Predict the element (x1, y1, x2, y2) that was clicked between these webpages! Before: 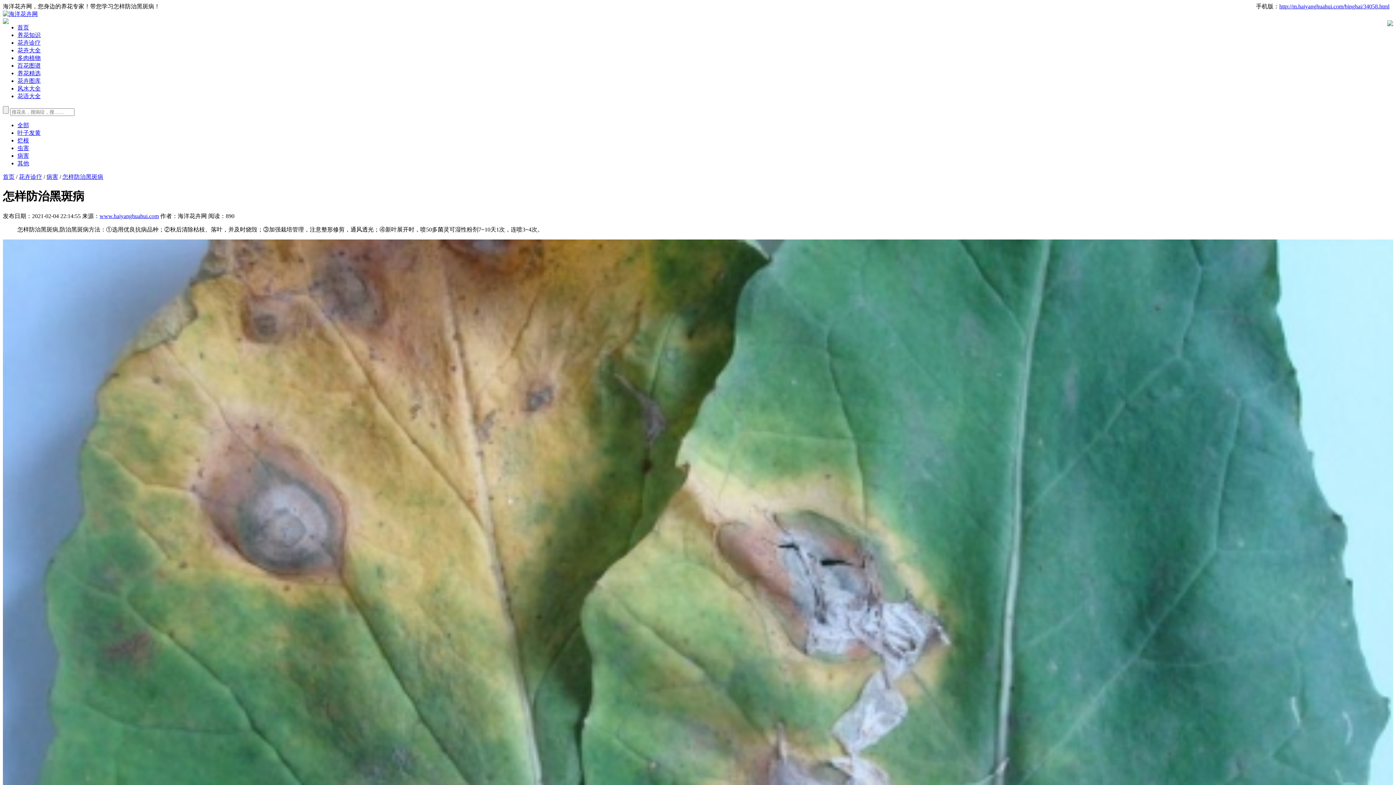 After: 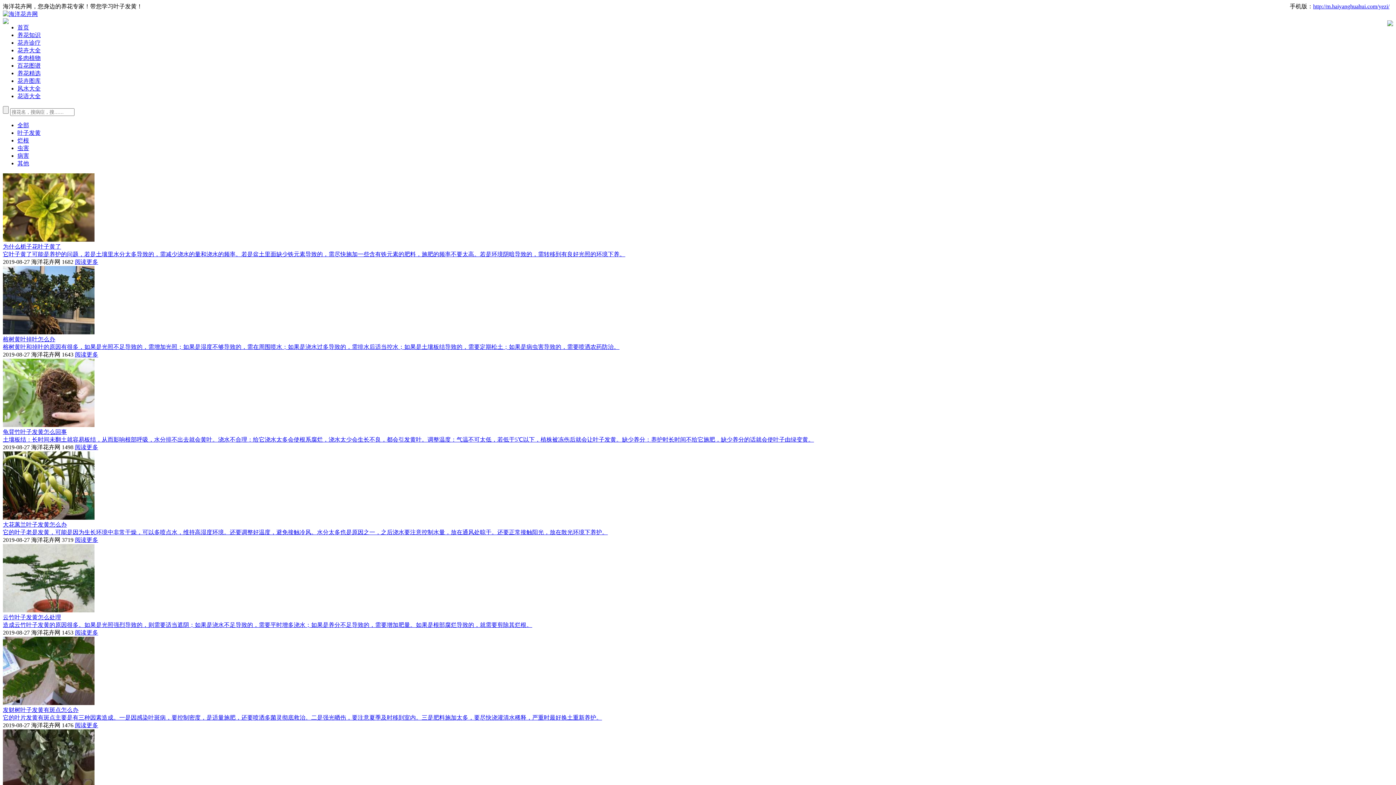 Action: label: 叶子发黄 bbox: (17, 129, 40, 136)